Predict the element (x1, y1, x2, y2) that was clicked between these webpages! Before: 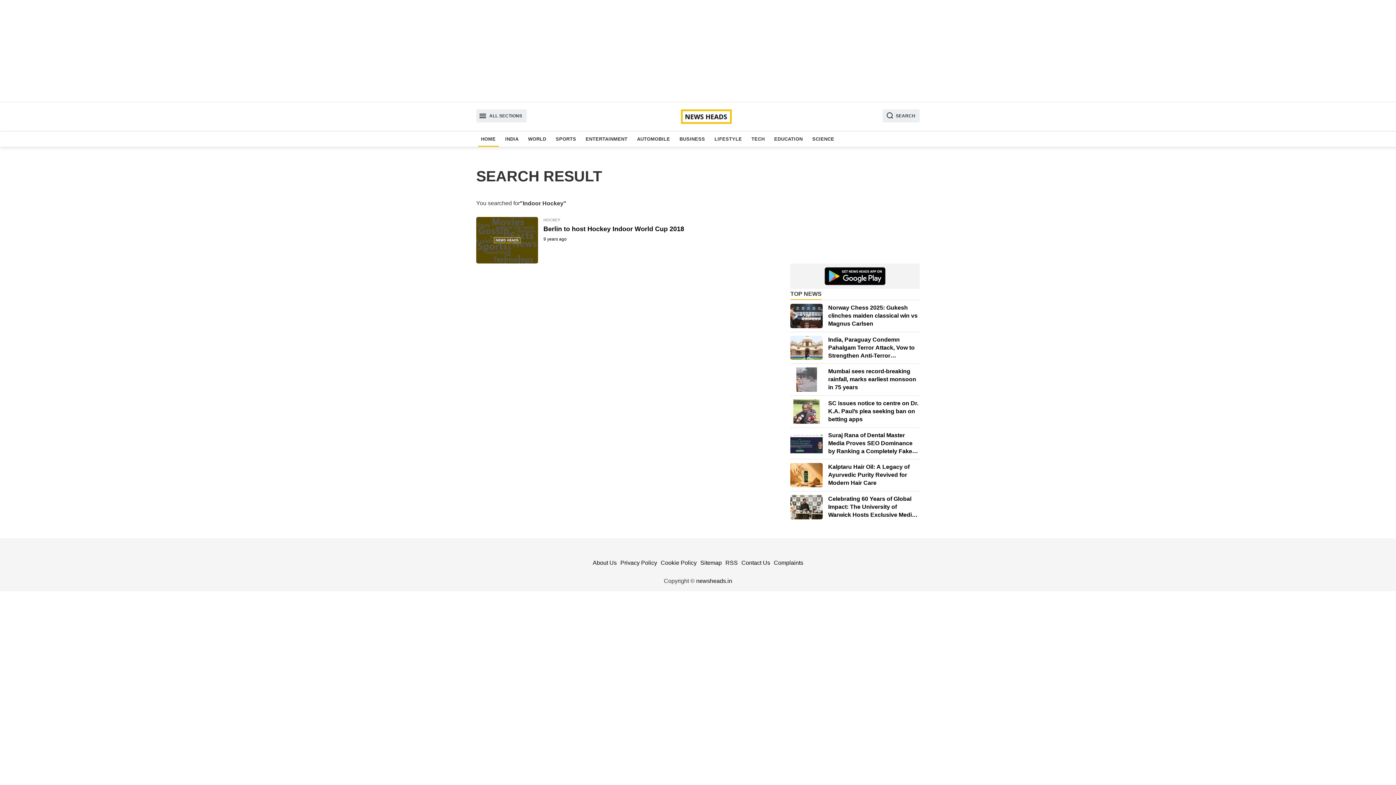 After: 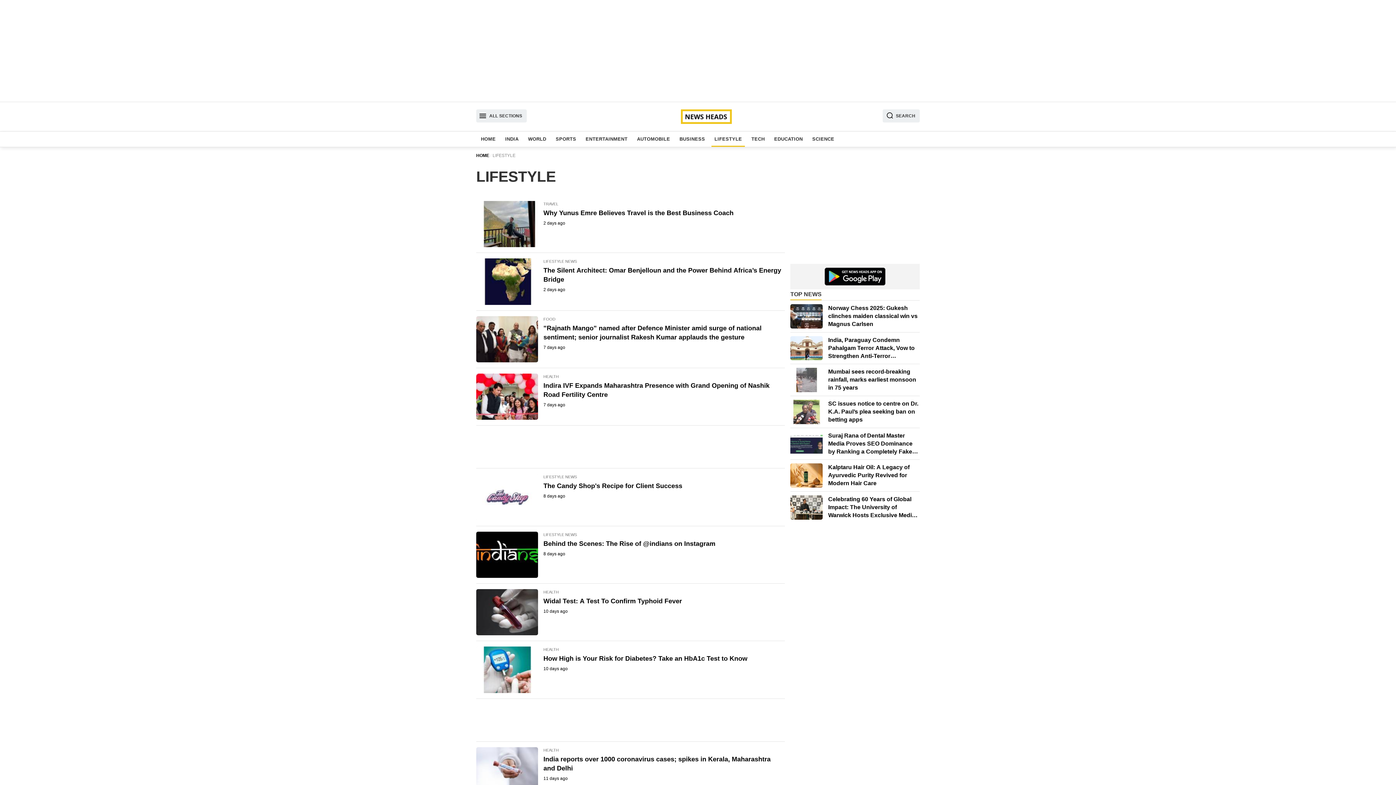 Action: bbox: (711, 131, 745, 146) label: LIFESTYLE